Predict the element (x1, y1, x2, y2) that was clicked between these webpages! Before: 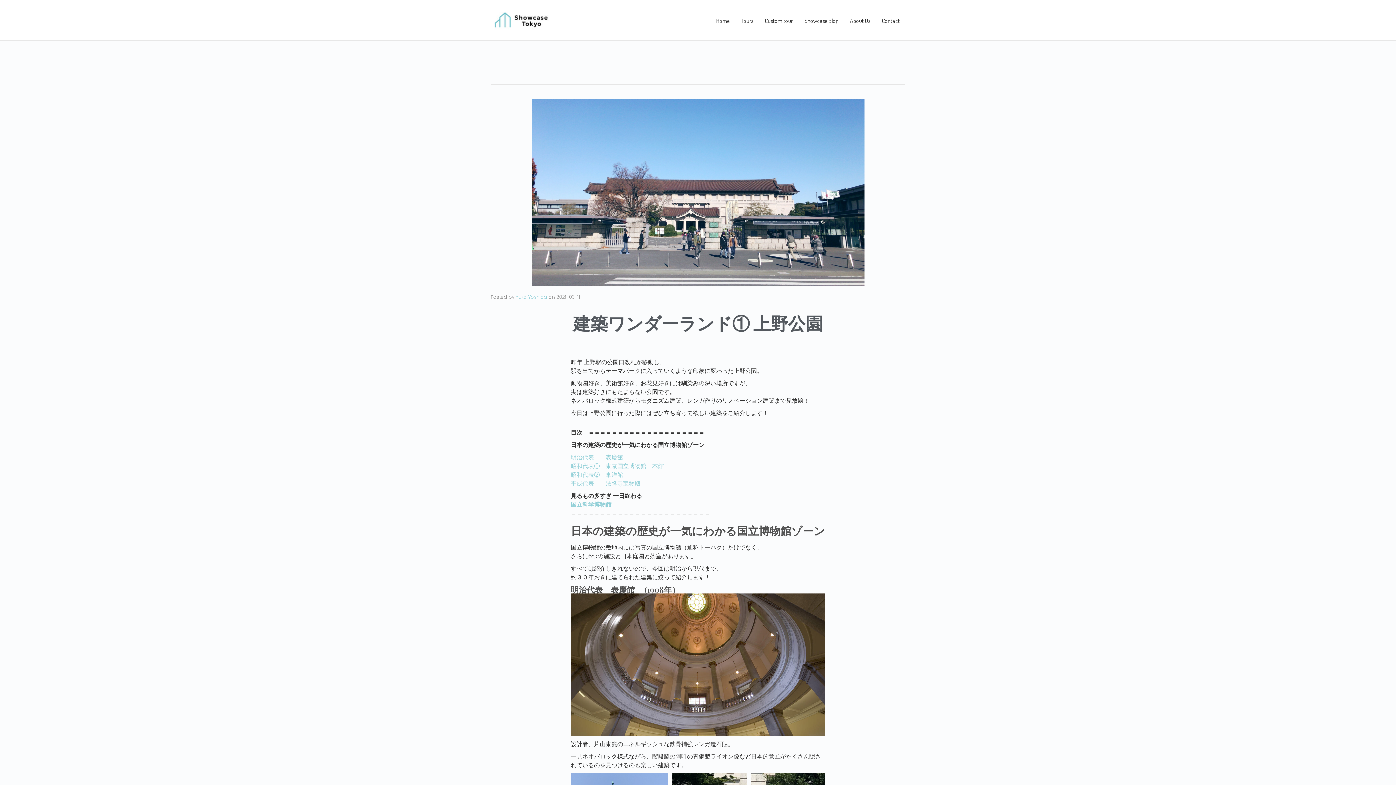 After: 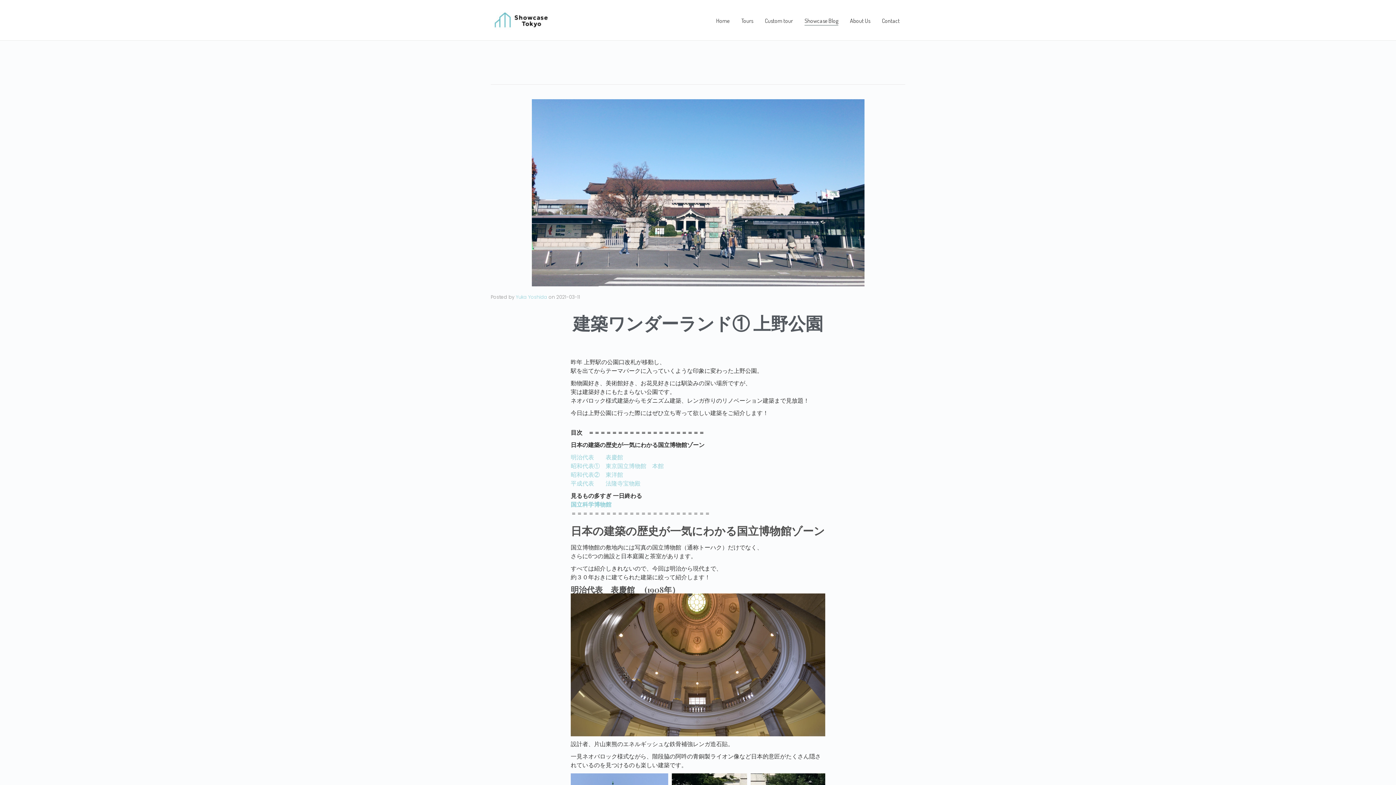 Action: bbox: (804, 11, 838, 29) label: Showcase Blog